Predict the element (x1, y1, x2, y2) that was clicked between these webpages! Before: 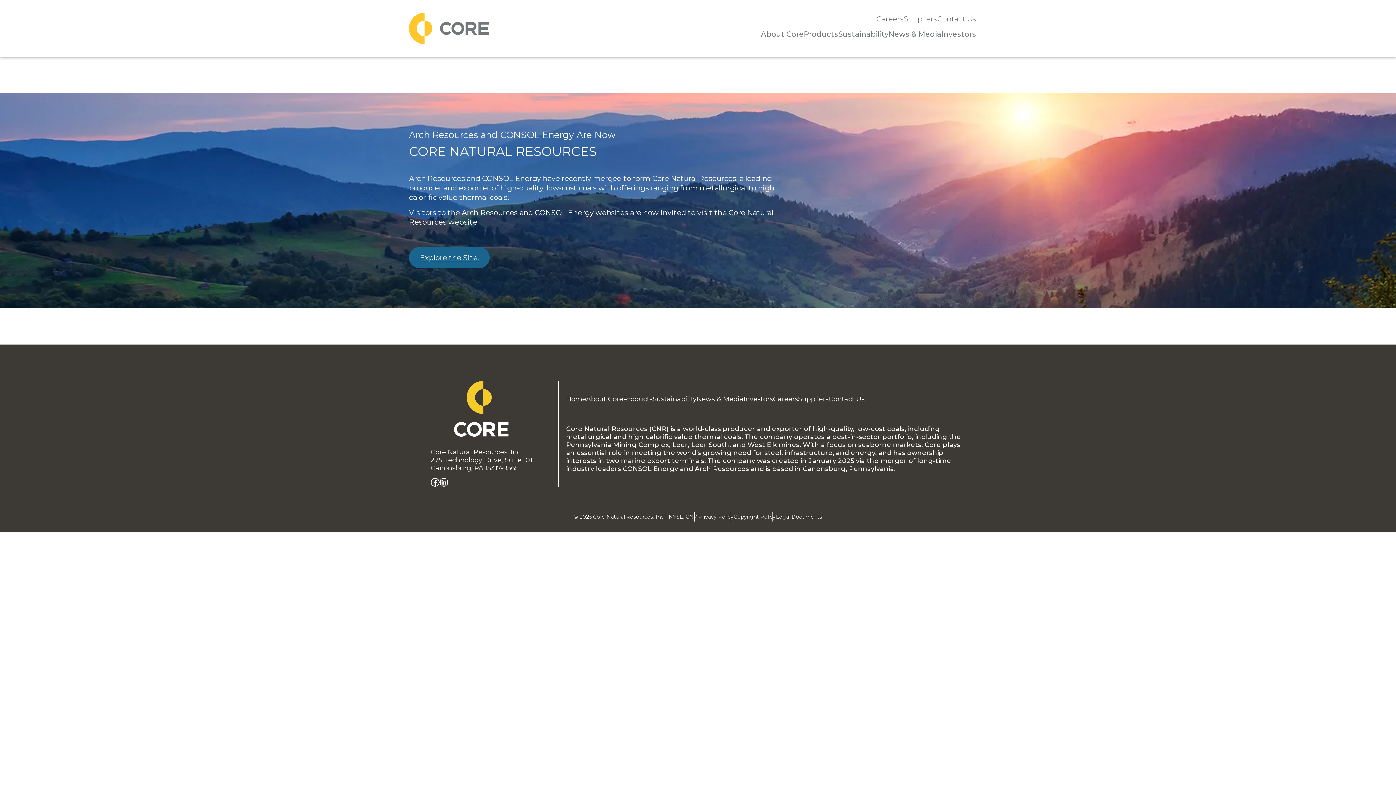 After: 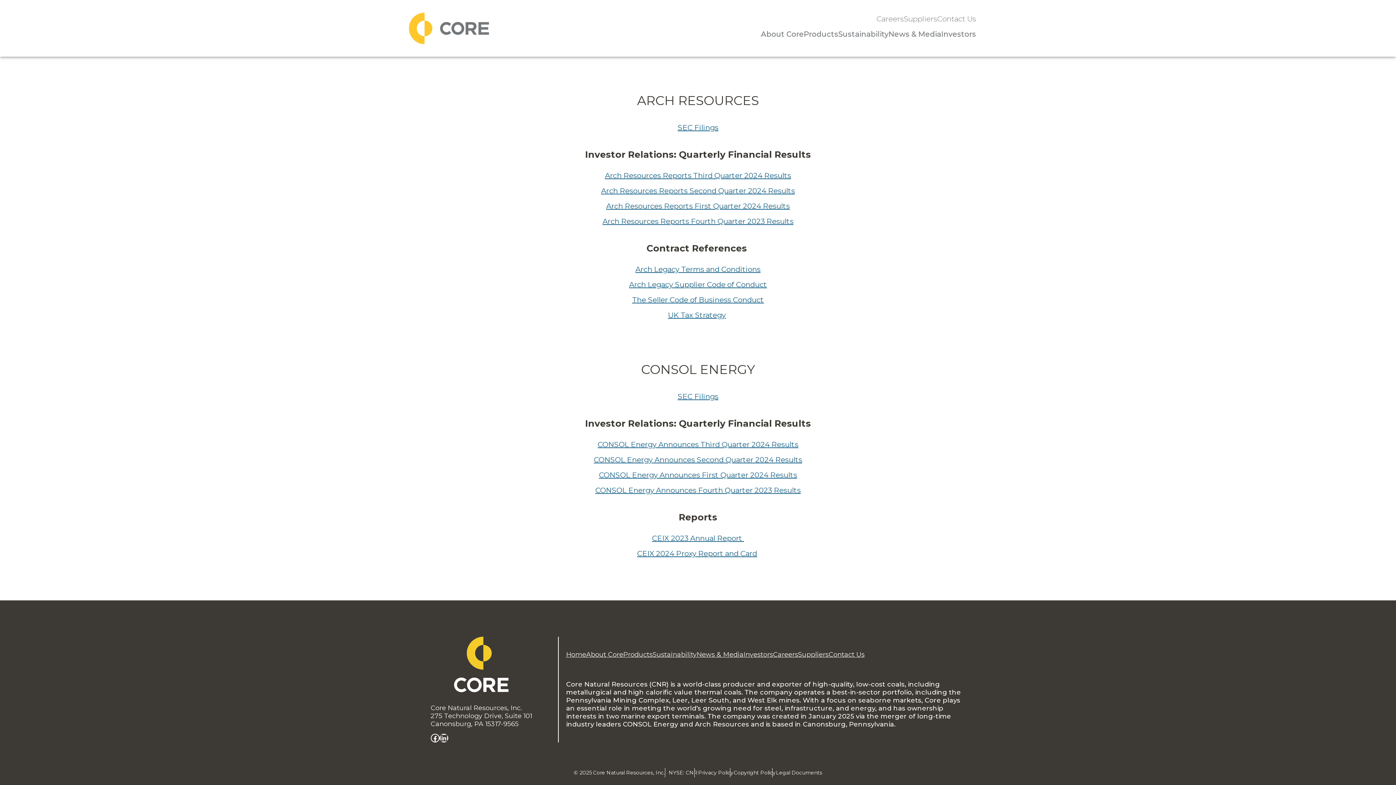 Action: label: Legal Documents bbox: (776, 512, 822, 521)